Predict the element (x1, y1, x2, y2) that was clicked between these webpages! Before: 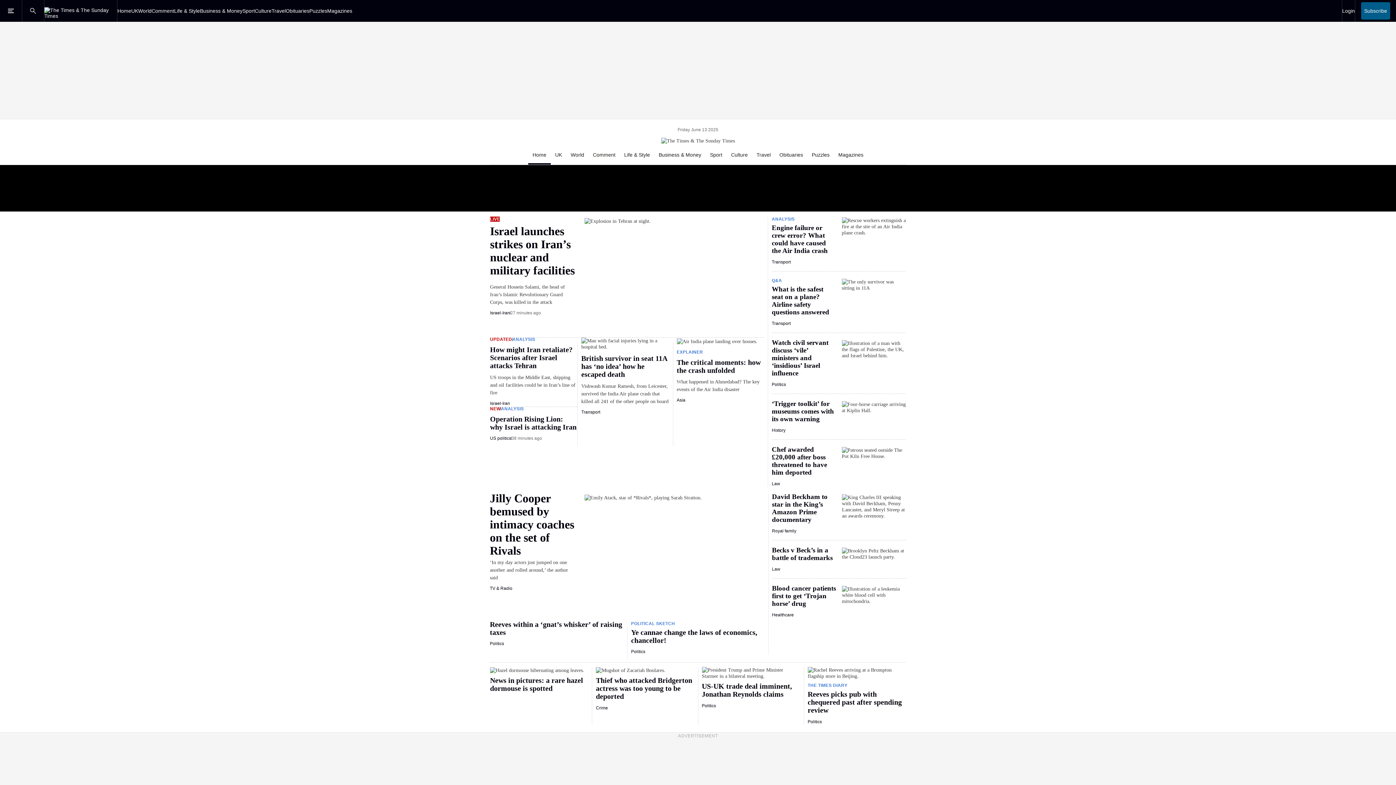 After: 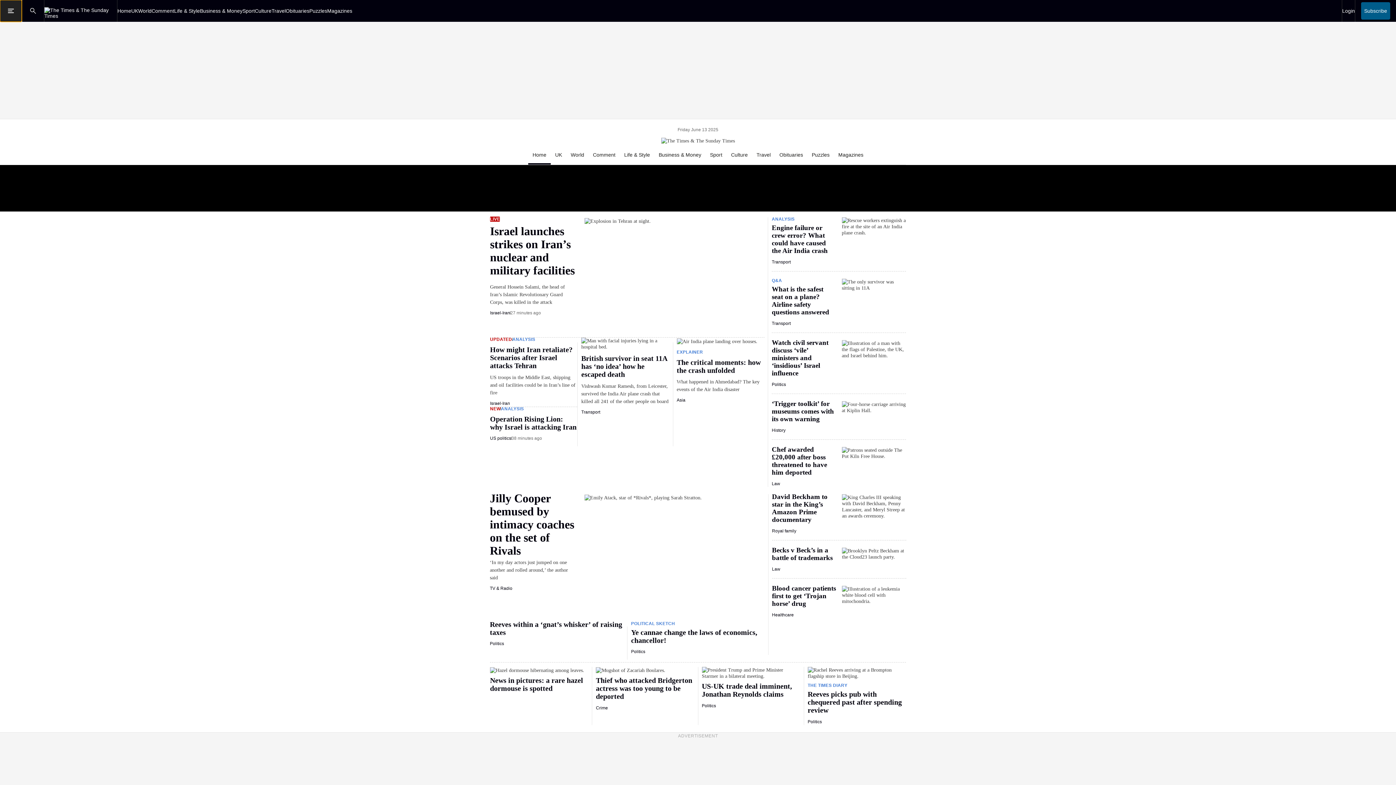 Action: bbox: (0, 0, 21, 21) label: Open Menu